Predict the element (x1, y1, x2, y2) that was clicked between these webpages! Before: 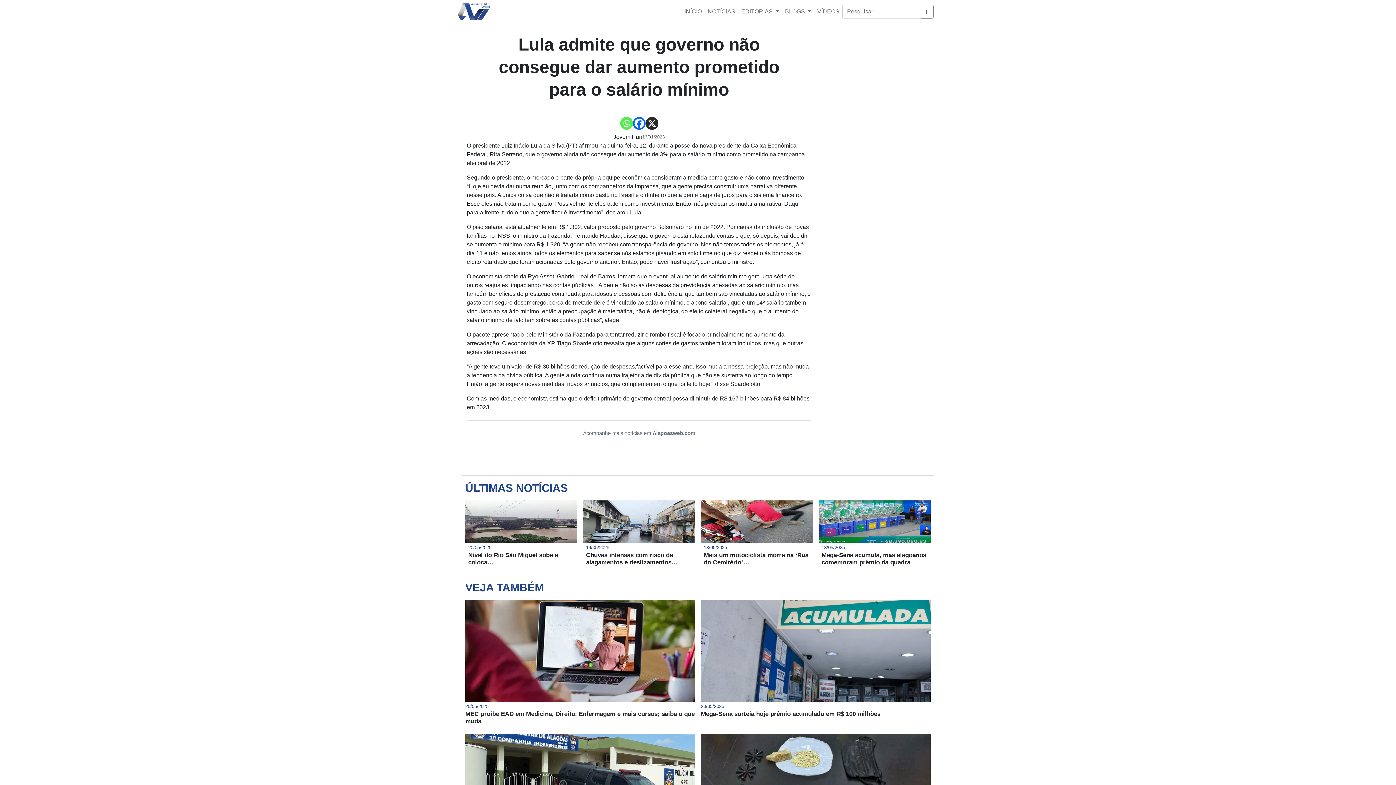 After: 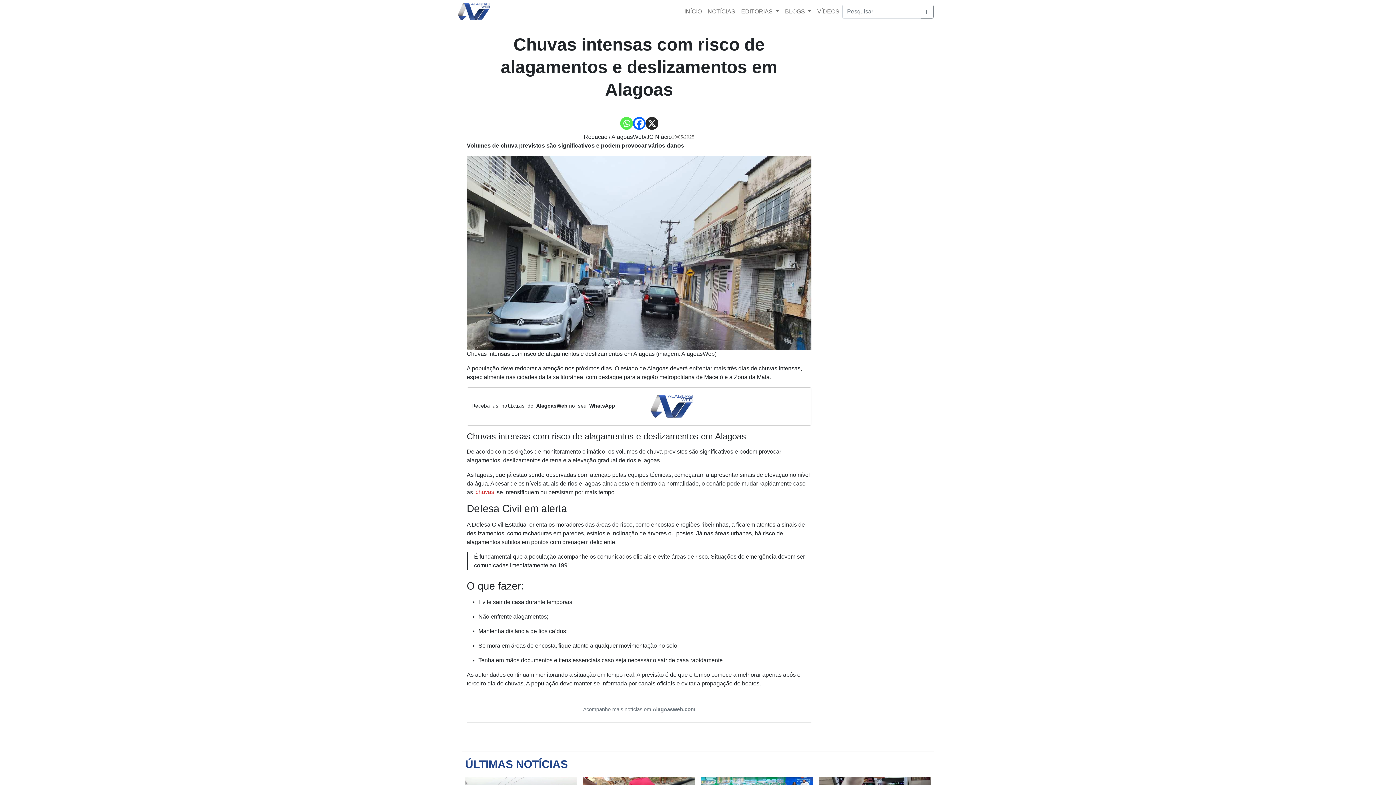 Action: bbox: (586, 544, 609, 550) label: 19/05/2025